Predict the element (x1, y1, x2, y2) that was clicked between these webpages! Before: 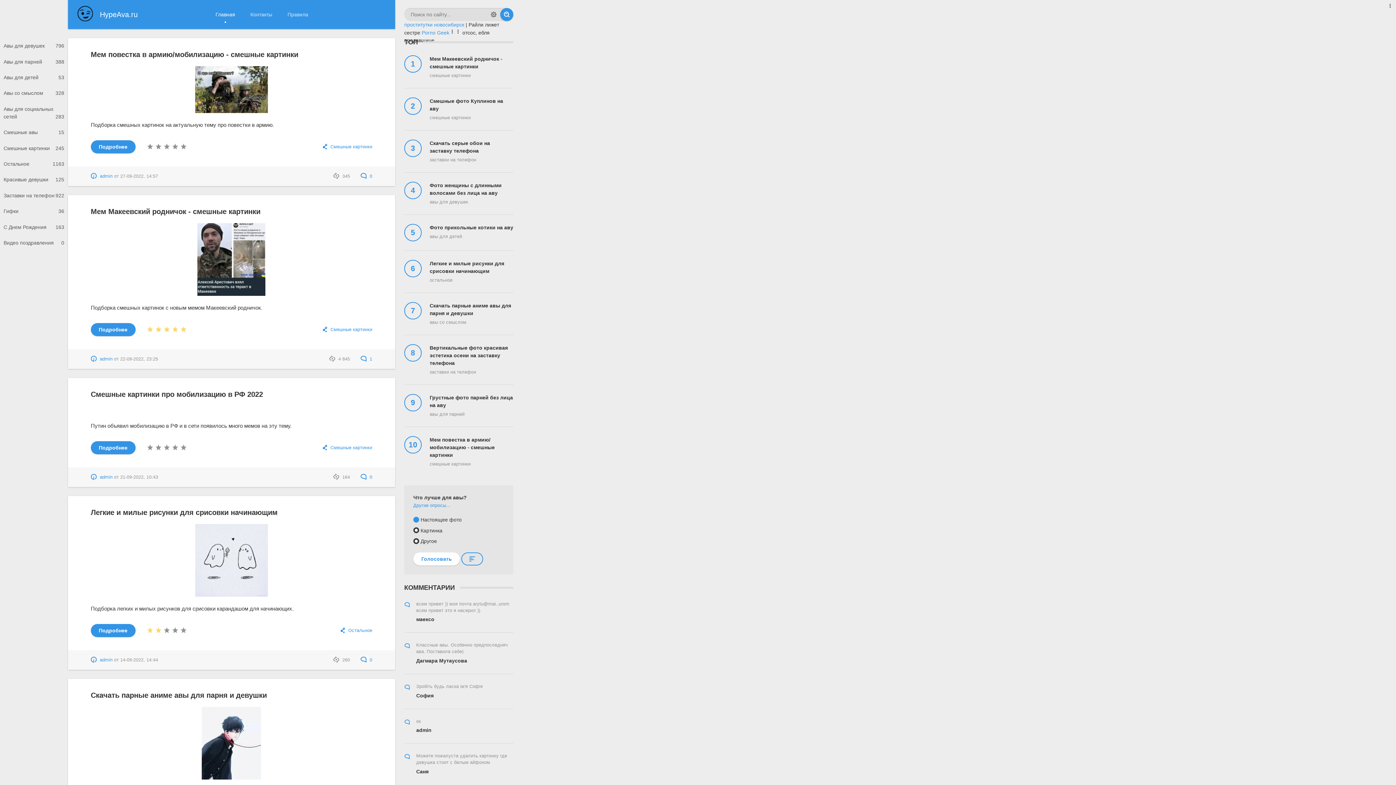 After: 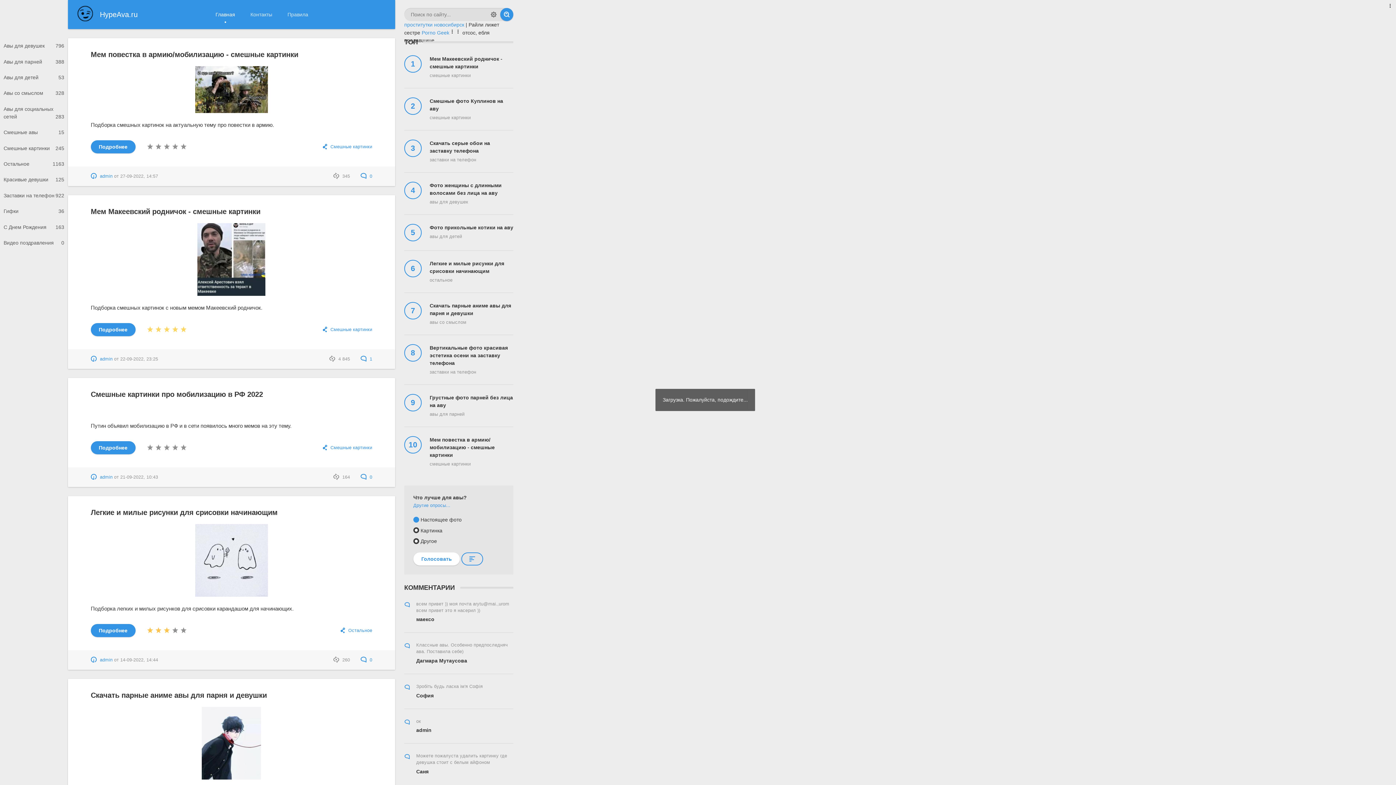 Action: label: 3 bbox: (162, 626, 170, 634)